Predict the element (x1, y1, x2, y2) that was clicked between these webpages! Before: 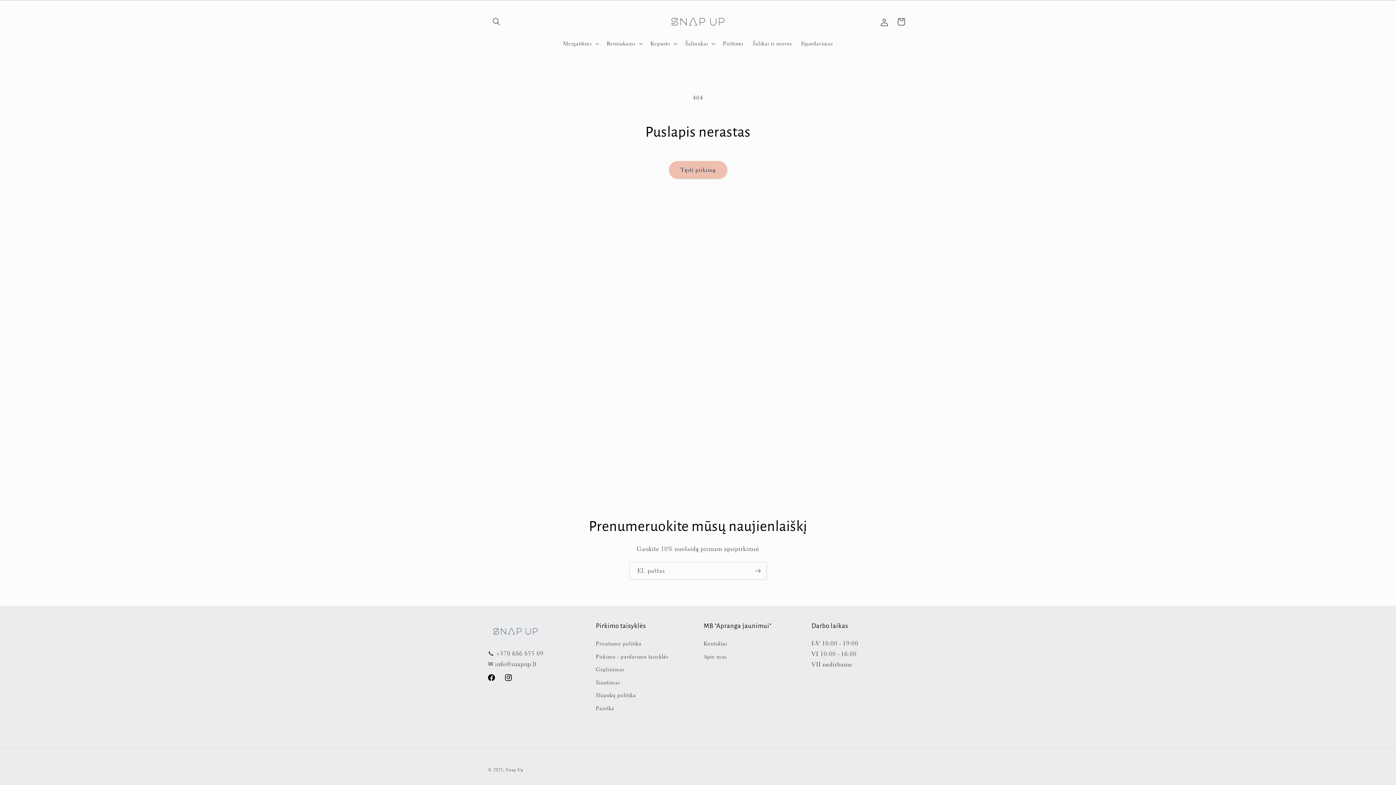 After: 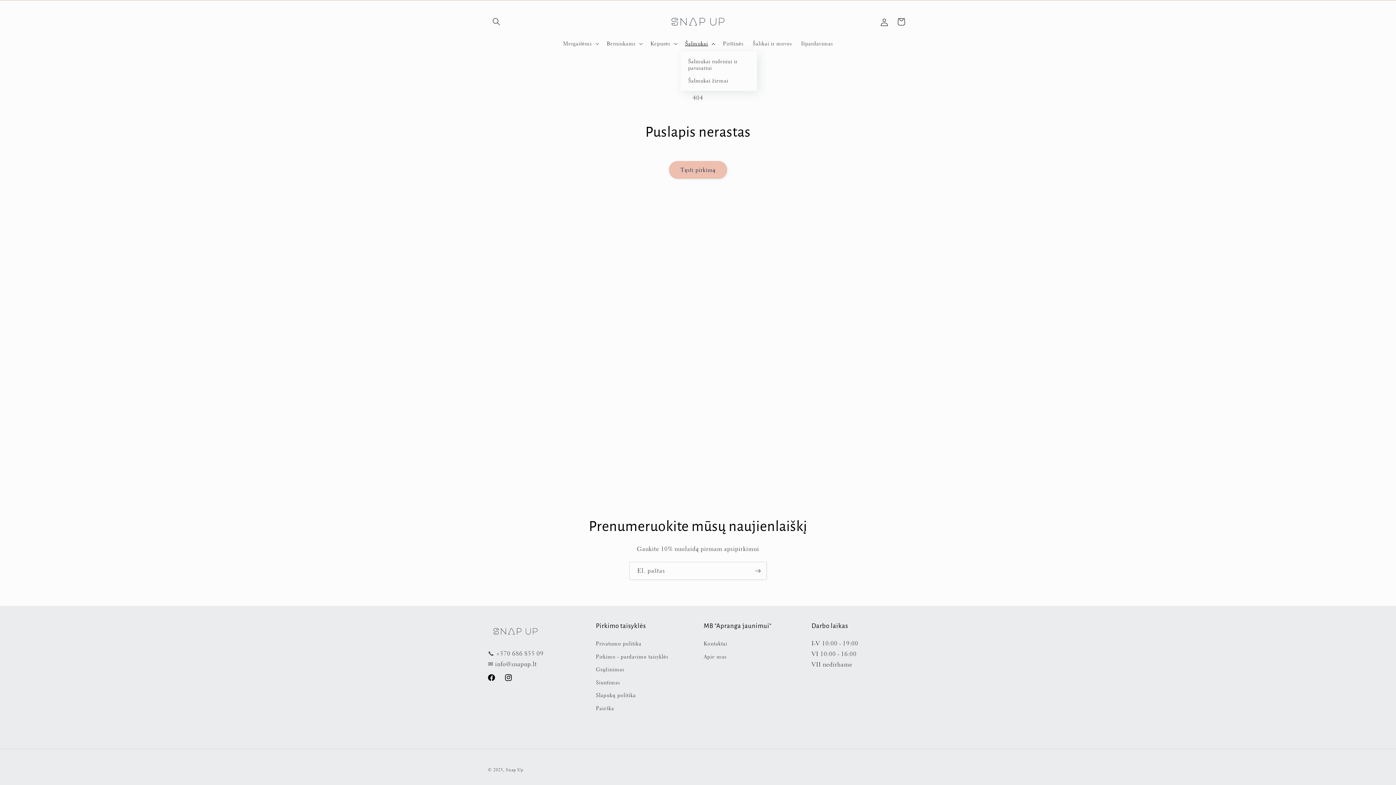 Action: bbox: (680, 35, 718, 51) label: Šalmukai